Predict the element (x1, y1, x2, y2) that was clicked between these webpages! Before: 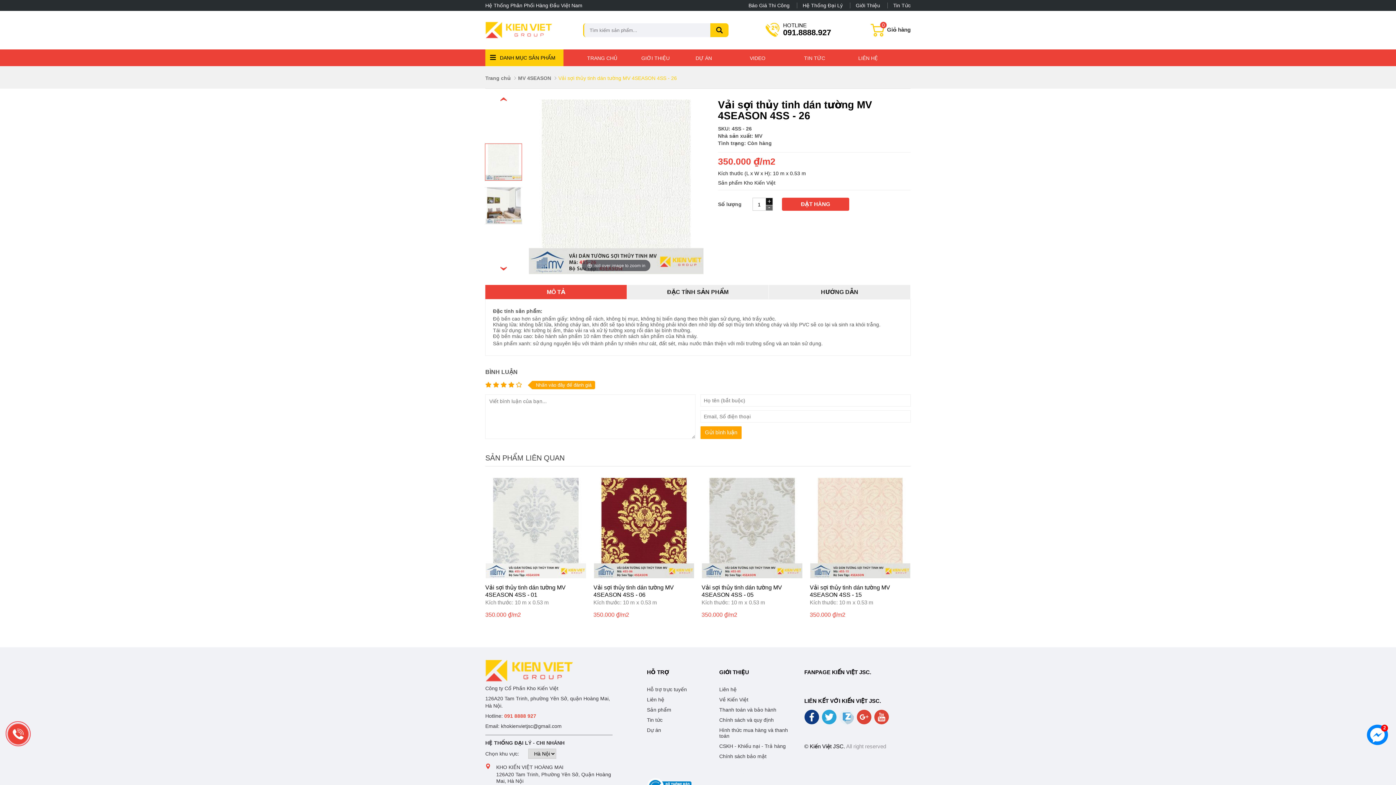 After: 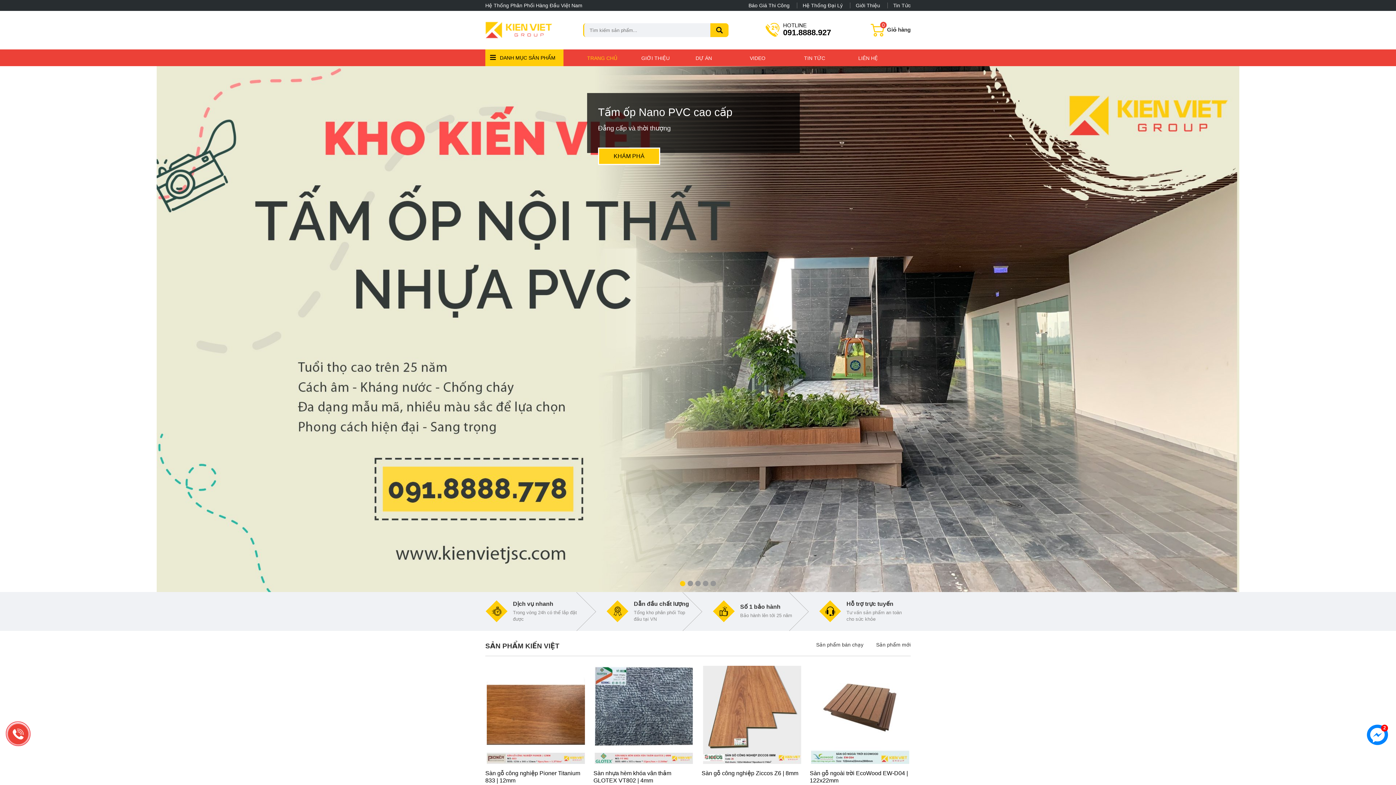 Action: bbox: (587, 49, 632, 66) label: TRANG CHỦ